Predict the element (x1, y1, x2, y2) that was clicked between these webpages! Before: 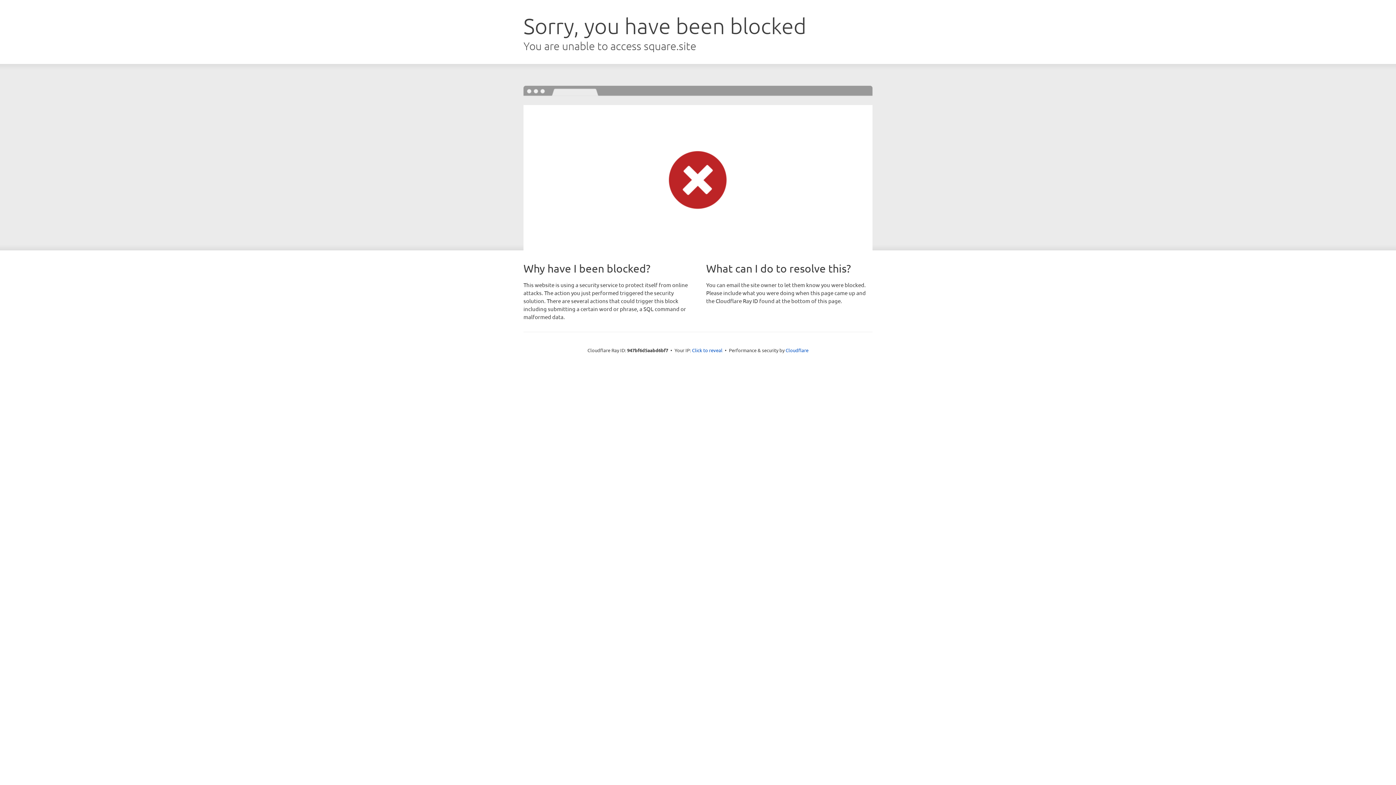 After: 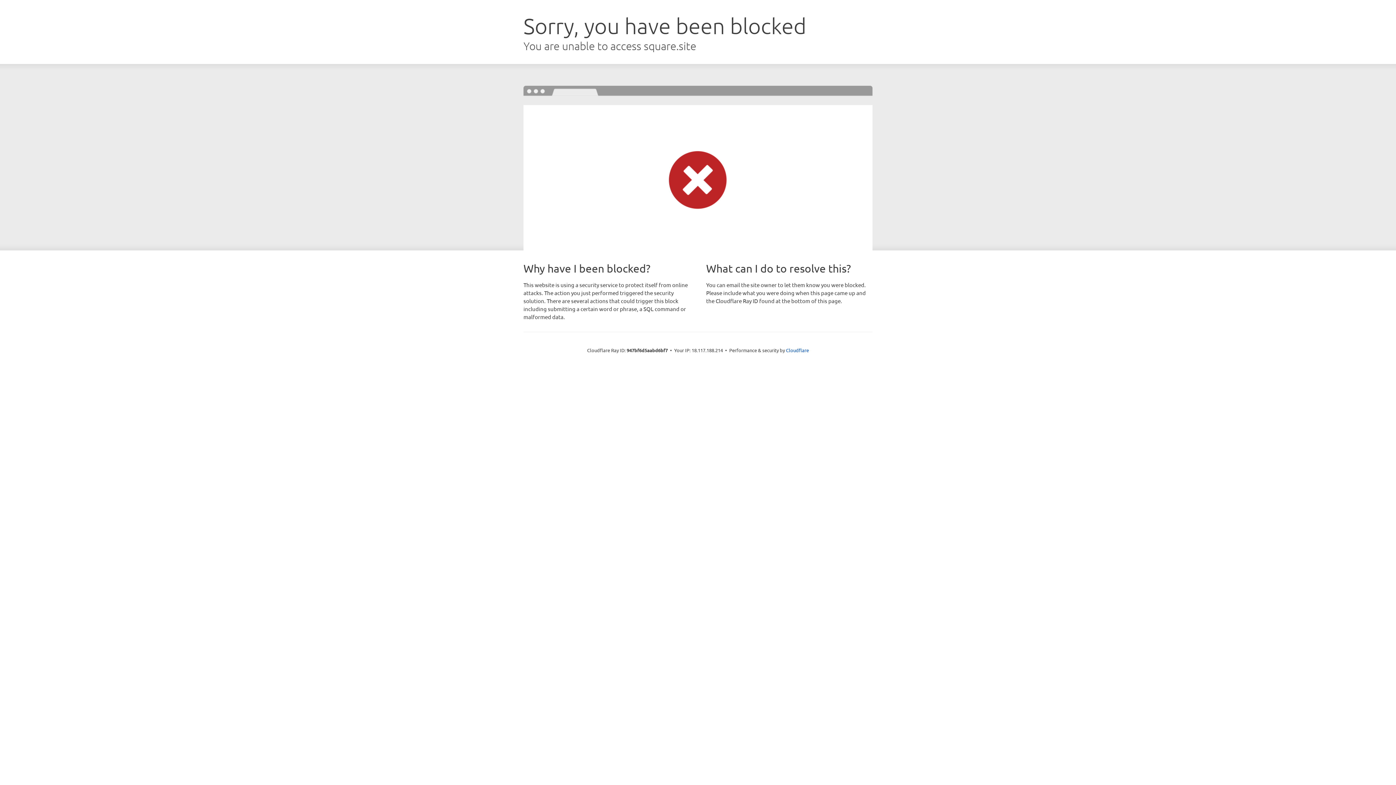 Action: bbox: (692, 346, 722, 353) label: Click to reveal